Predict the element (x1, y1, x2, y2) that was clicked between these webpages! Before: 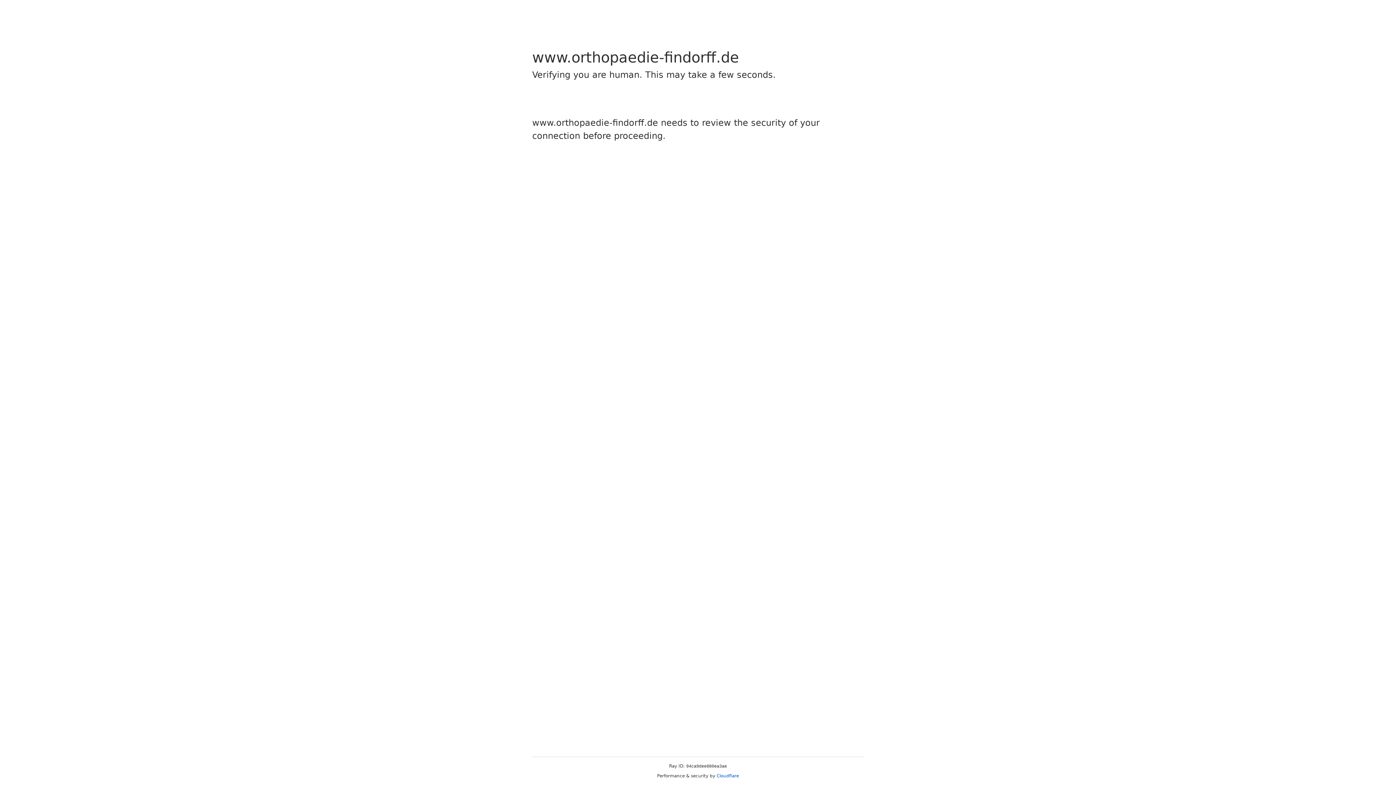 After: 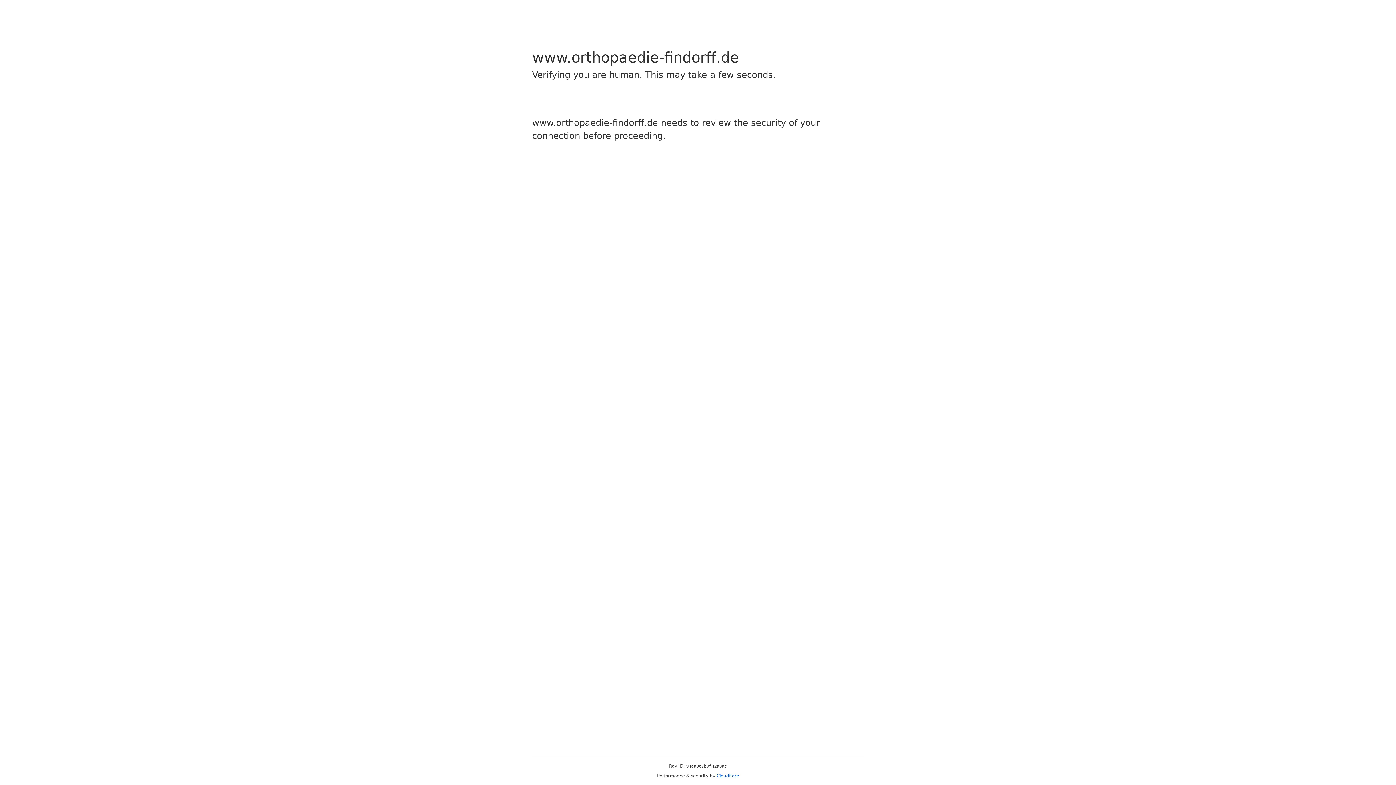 Action: label: Cloudflare bbox: (716, 773, 739, 778)